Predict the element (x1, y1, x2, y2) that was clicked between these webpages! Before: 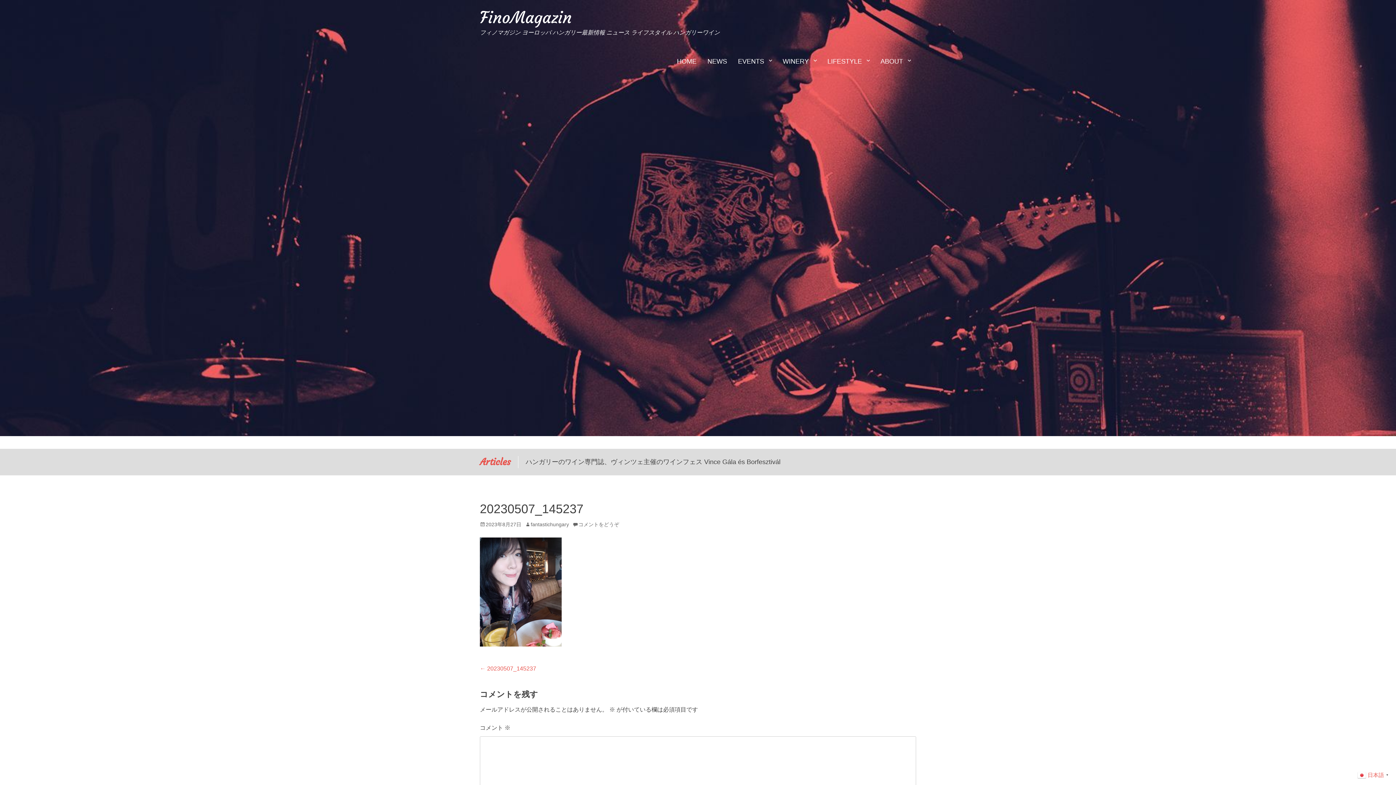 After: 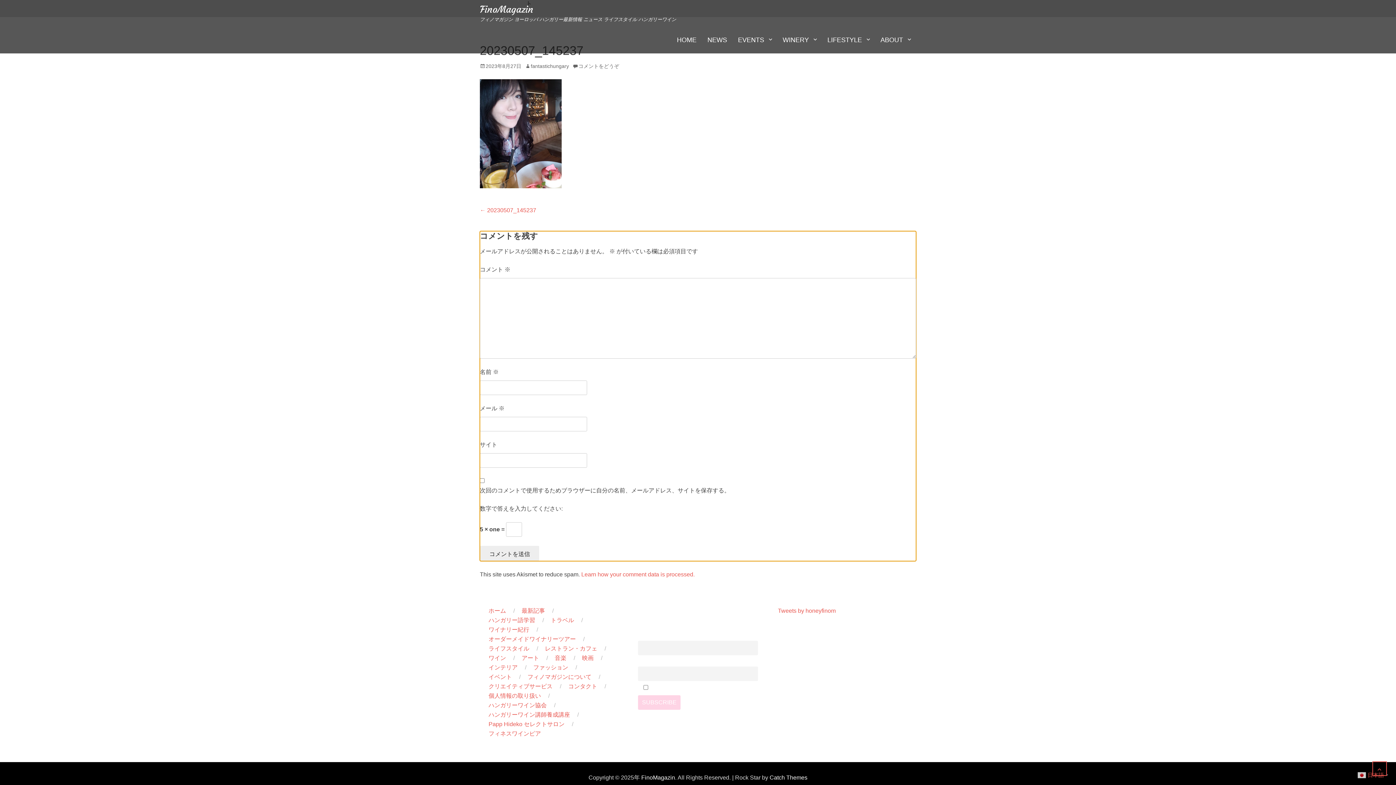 Action: label: コメントをどうぞ bbox: (572, 521, 619, 527)